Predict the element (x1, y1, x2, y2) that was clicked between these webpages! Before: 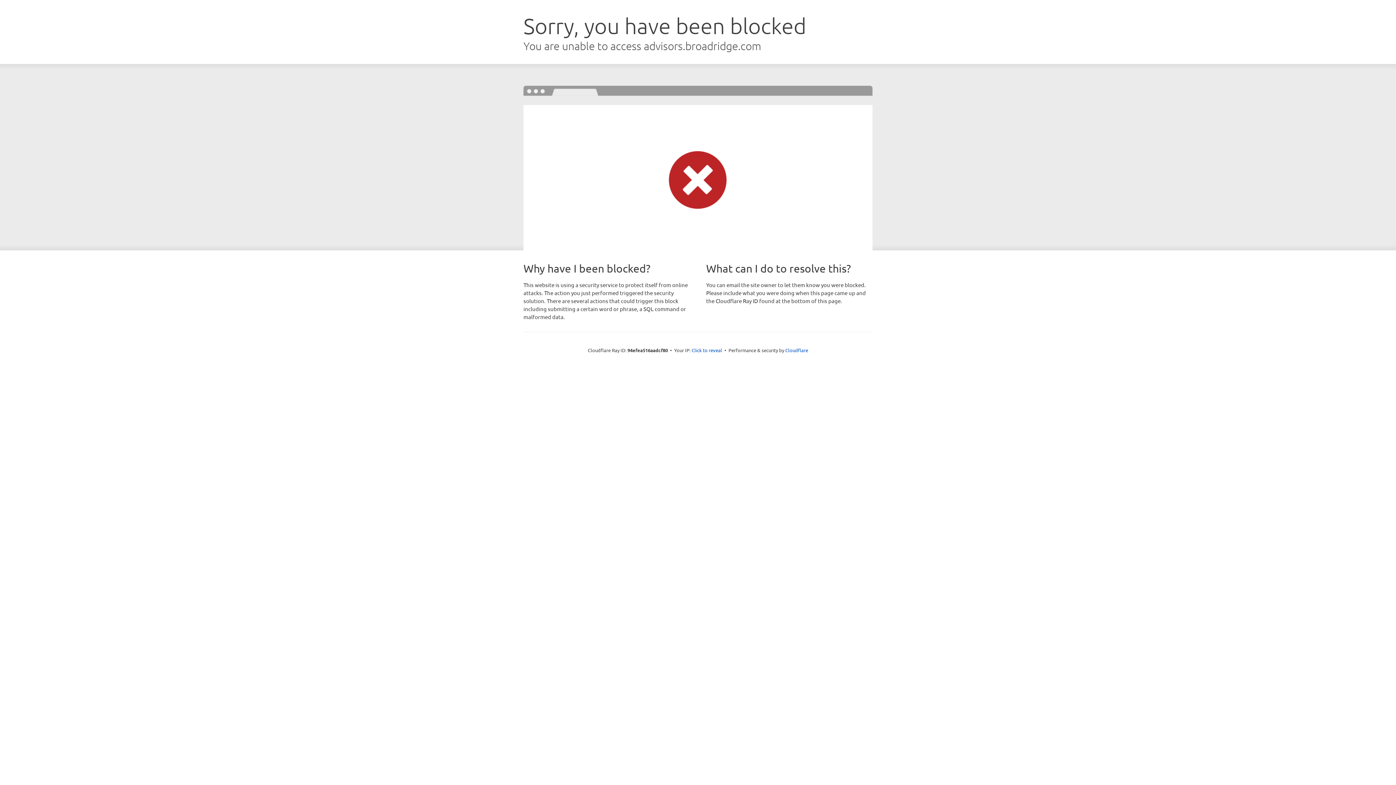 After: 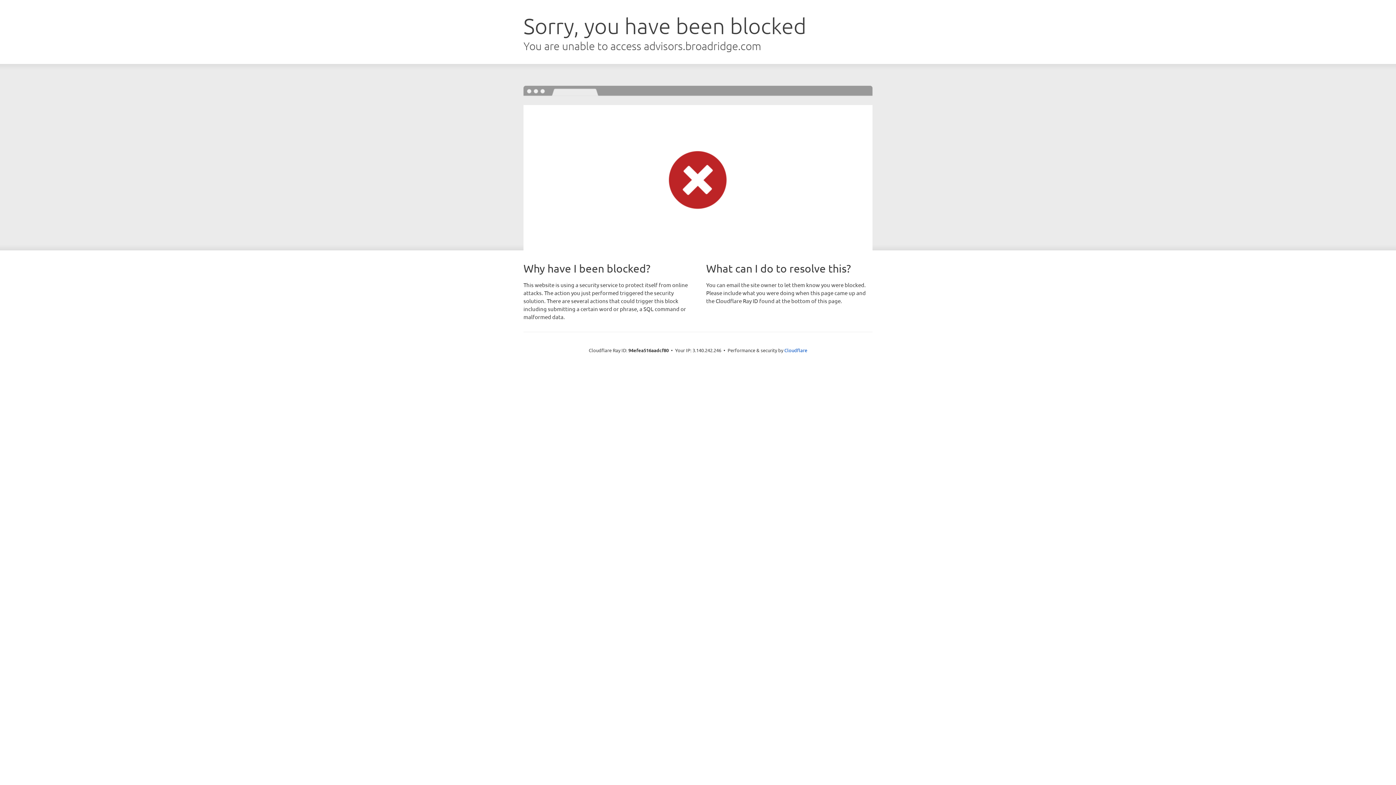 Action: bbox: (691, 346, 722, 353) label: Click to reveal